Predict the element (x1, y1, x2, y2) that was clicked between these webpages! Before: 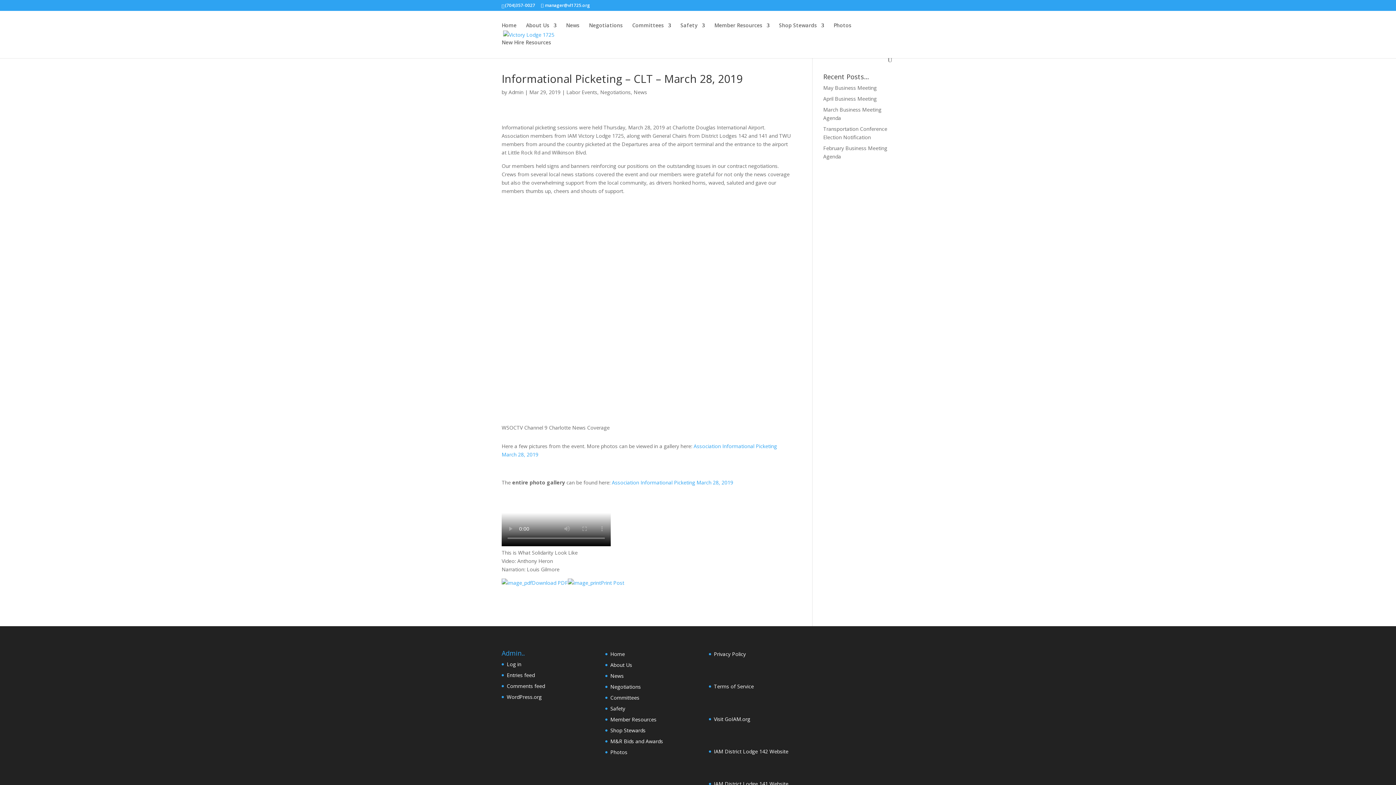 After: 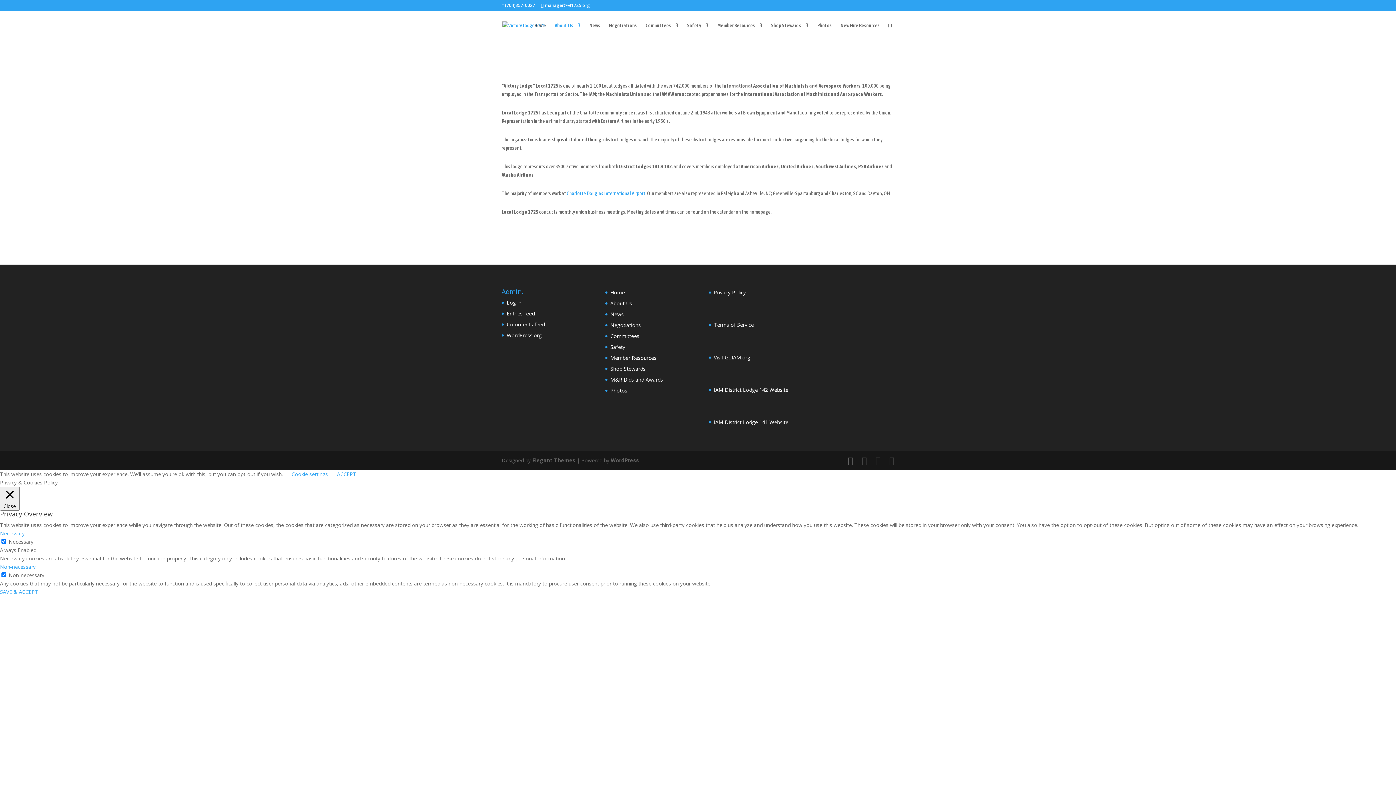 Action: label: About Us bbox: (526, 22, 556, 40)